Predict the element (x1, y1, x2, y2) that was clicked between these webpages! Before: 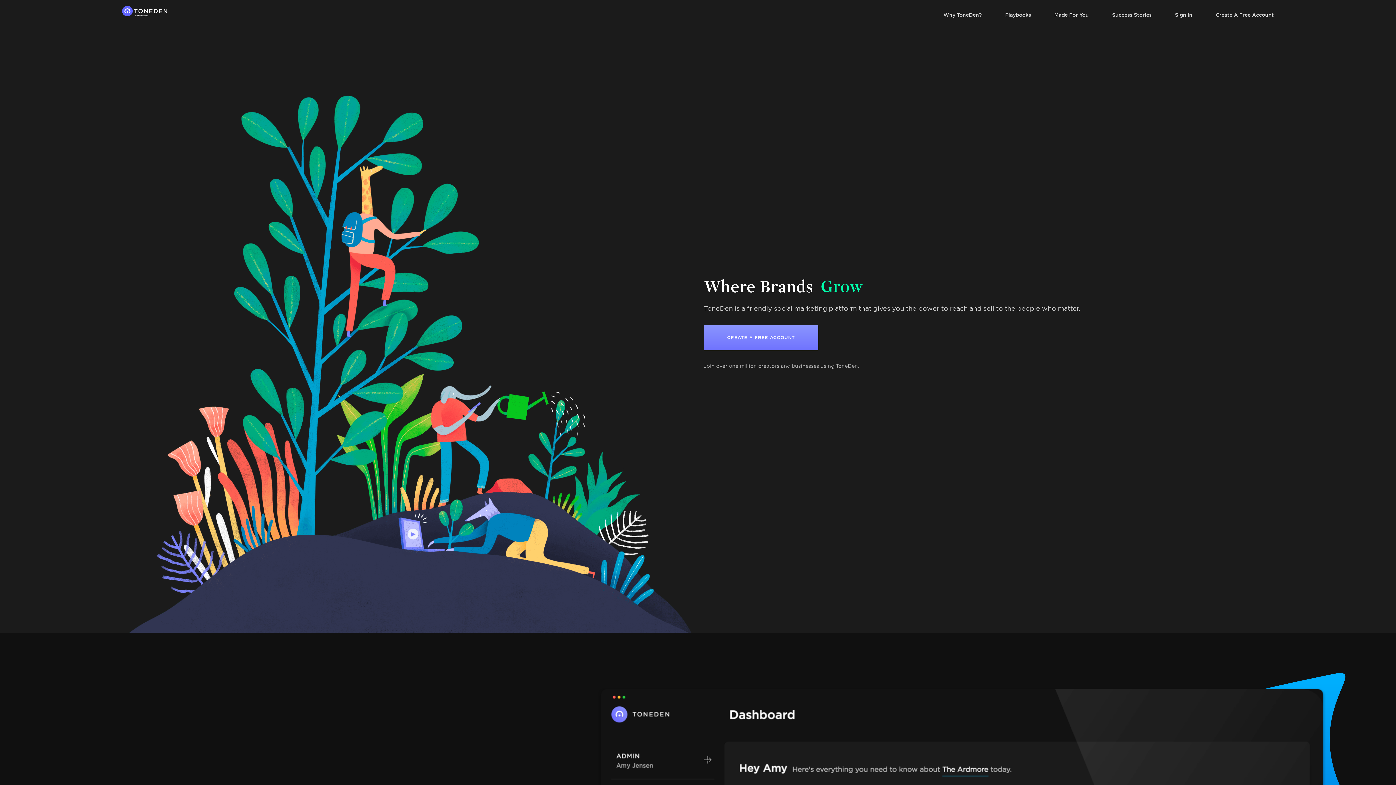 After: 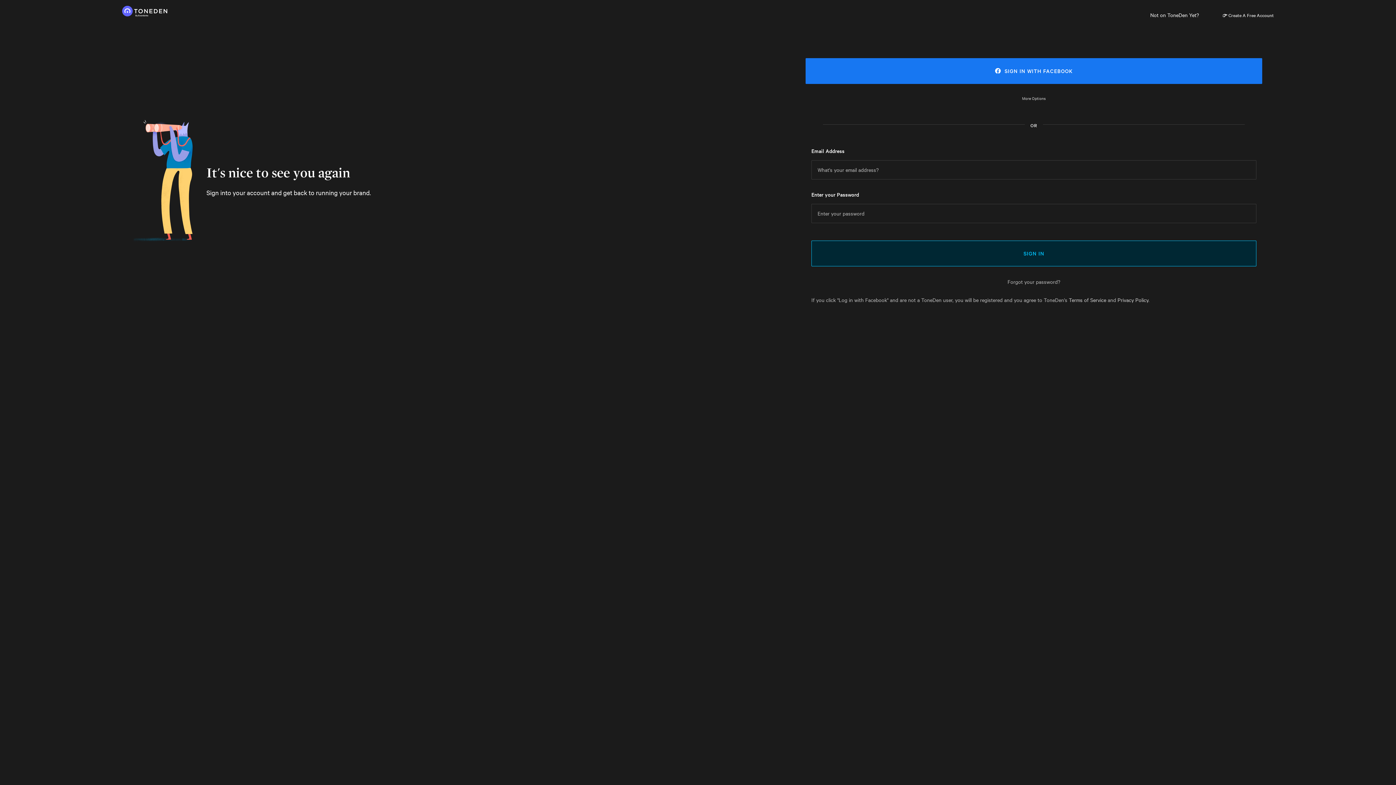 Action: bbox: (1151, 5, 1192, 24) label: Sign In